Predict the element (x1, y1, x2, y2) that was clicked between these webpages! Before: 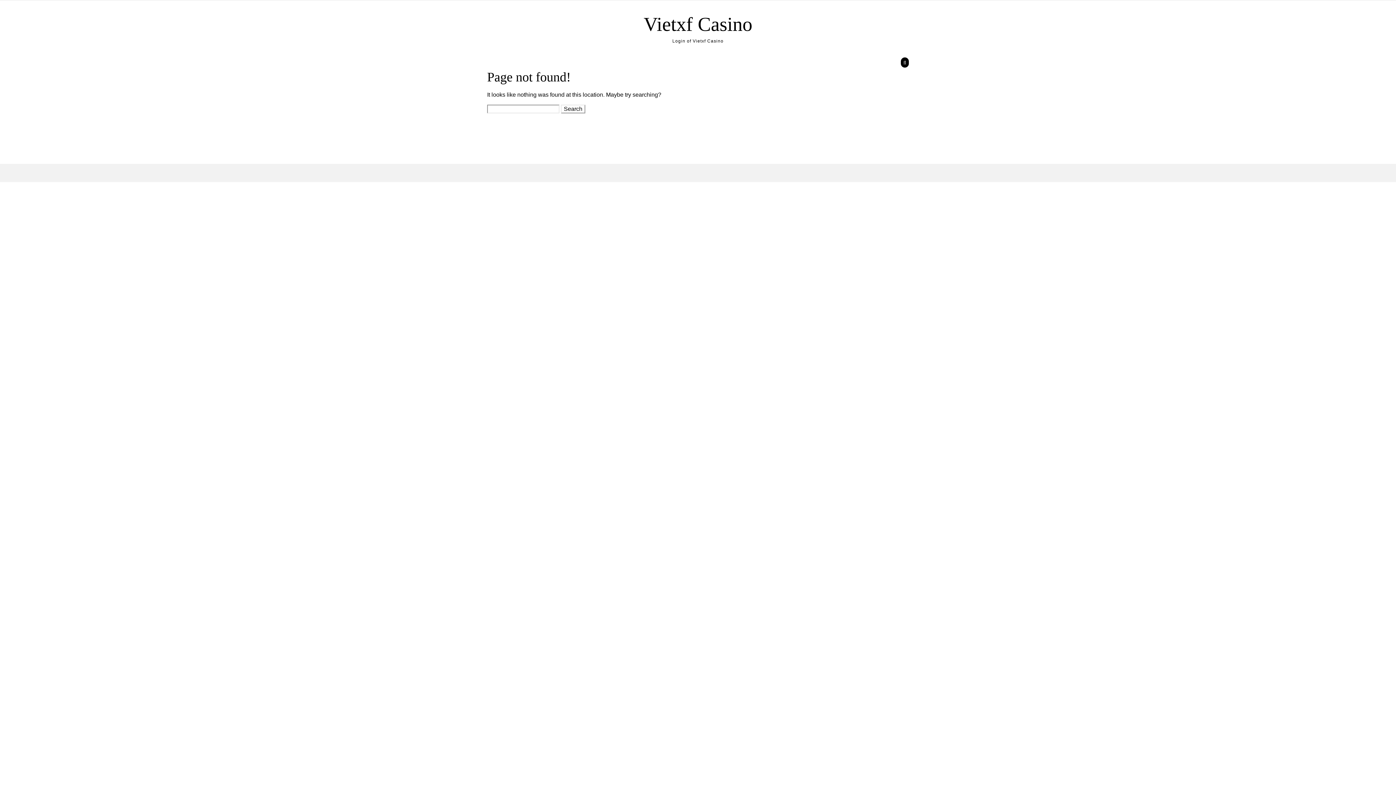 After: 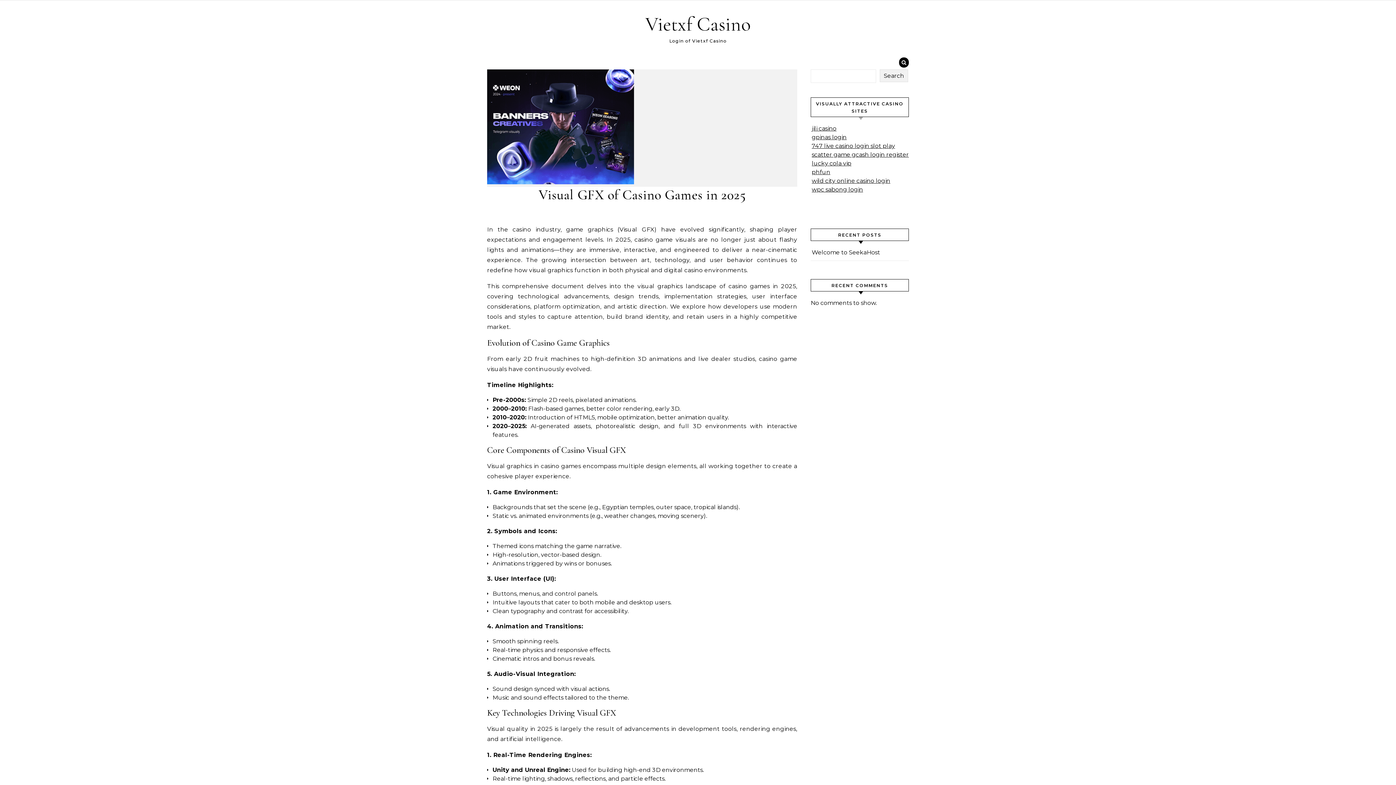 Action: label: Vietxf Casino bbox: (640, 11, 755, 37)